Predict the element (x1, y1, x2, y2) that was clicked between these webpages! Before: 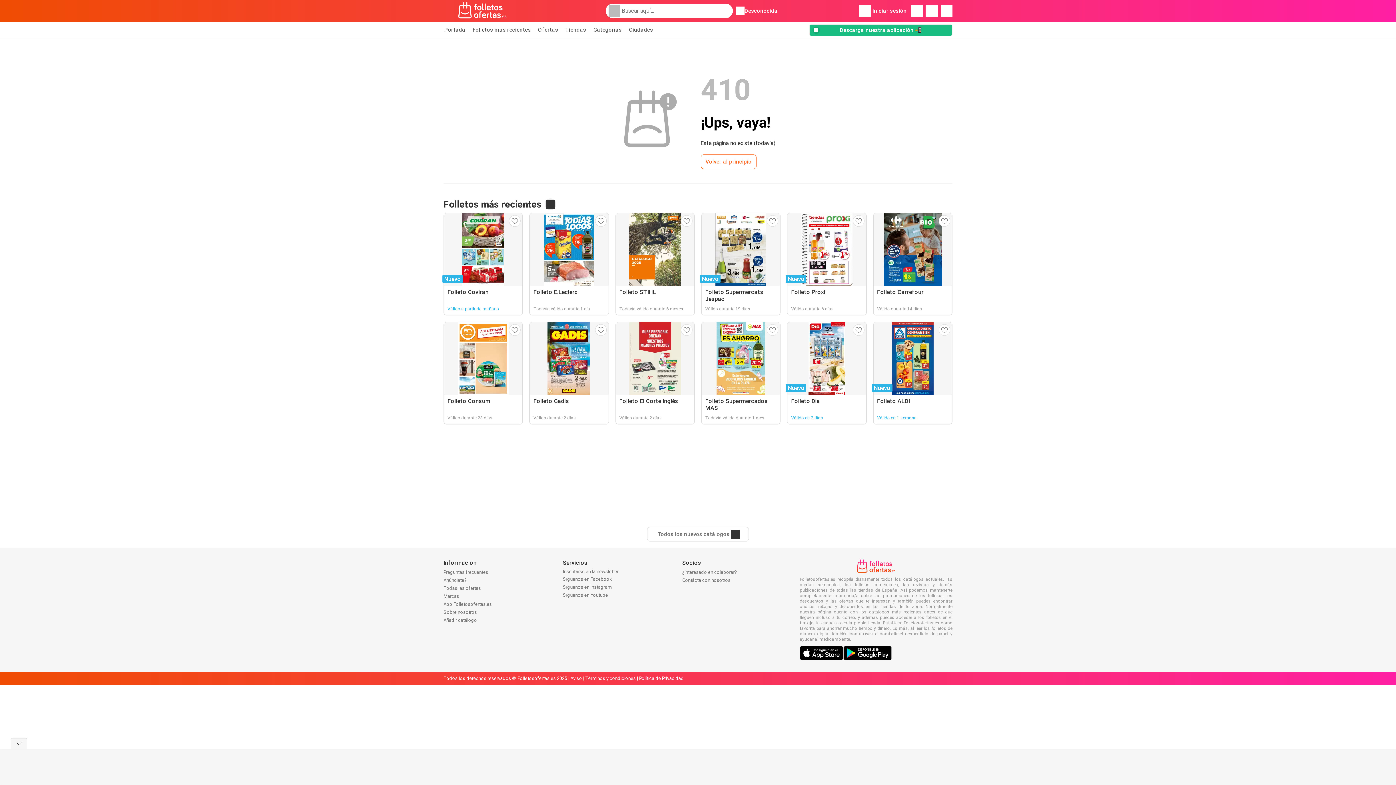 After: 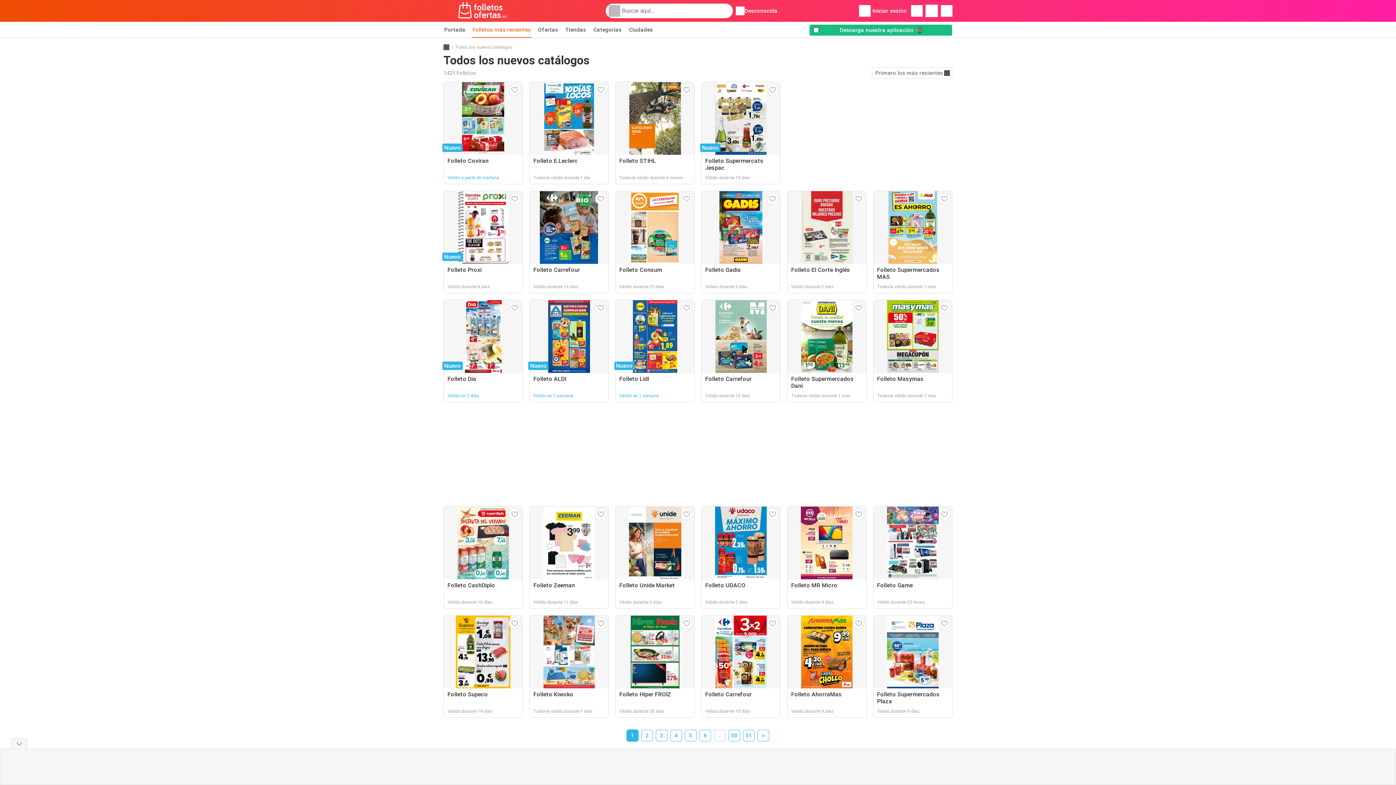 Action: bbox: (544, 198, 556, 210)